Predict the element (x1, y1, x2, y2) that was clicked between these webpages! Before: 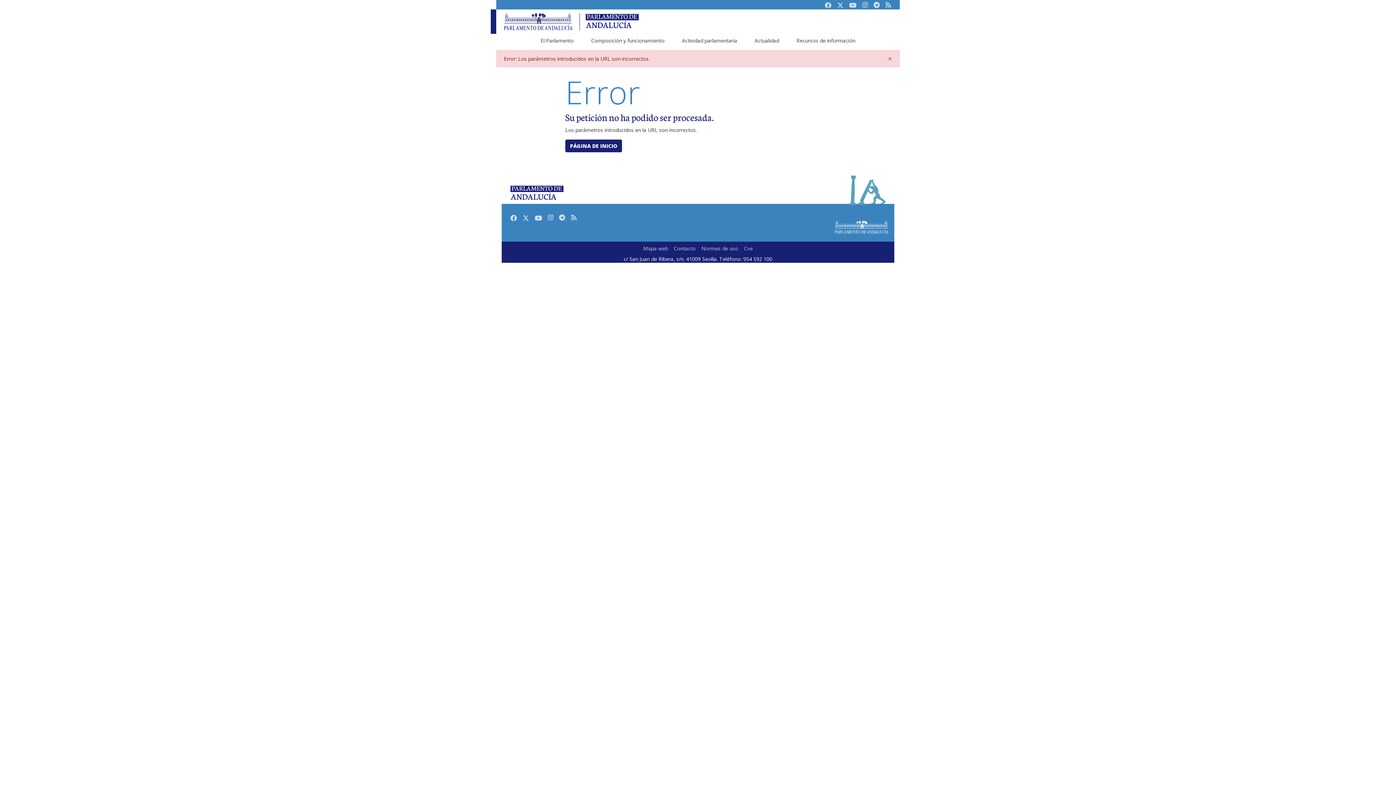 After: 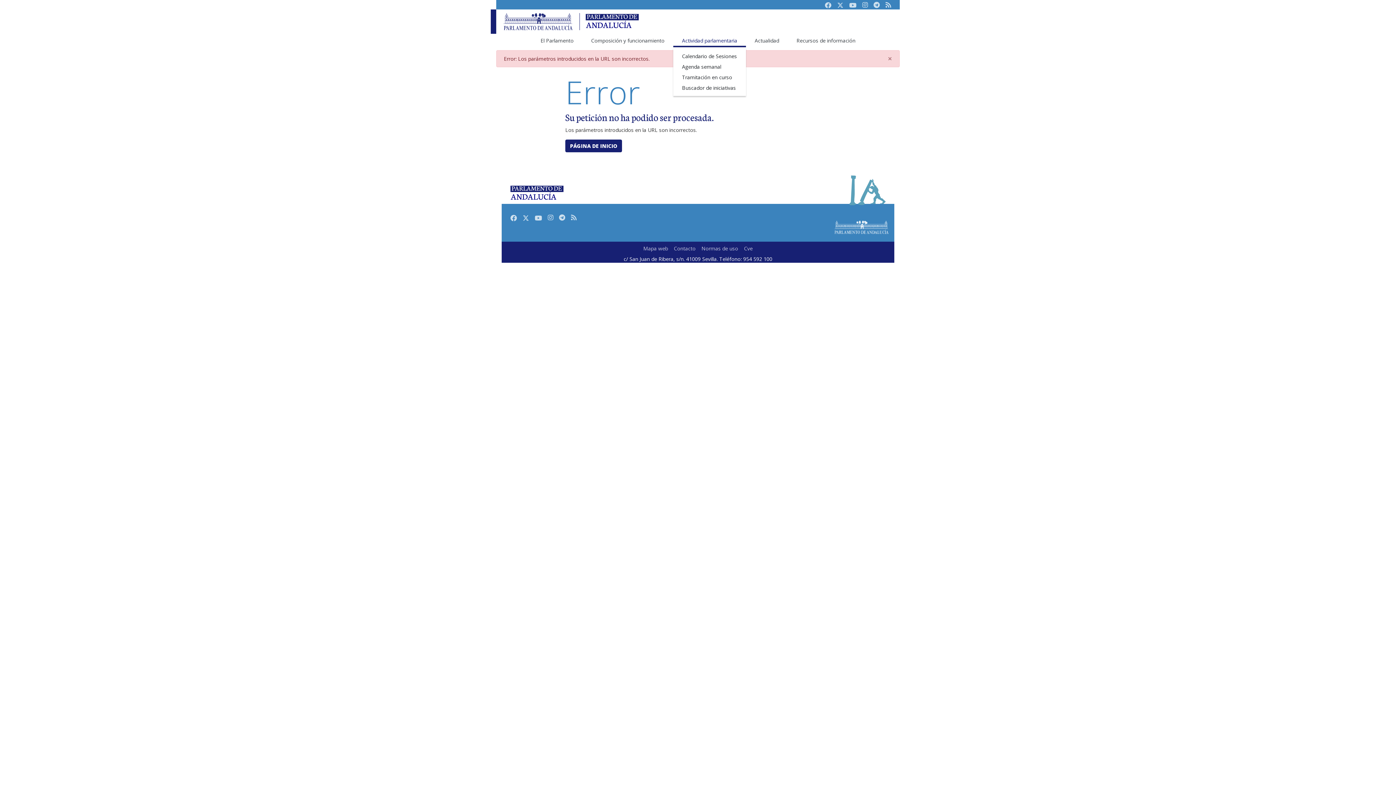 Action: bbox: (673, 33, 746, 47) label: Actividad parlamentaria